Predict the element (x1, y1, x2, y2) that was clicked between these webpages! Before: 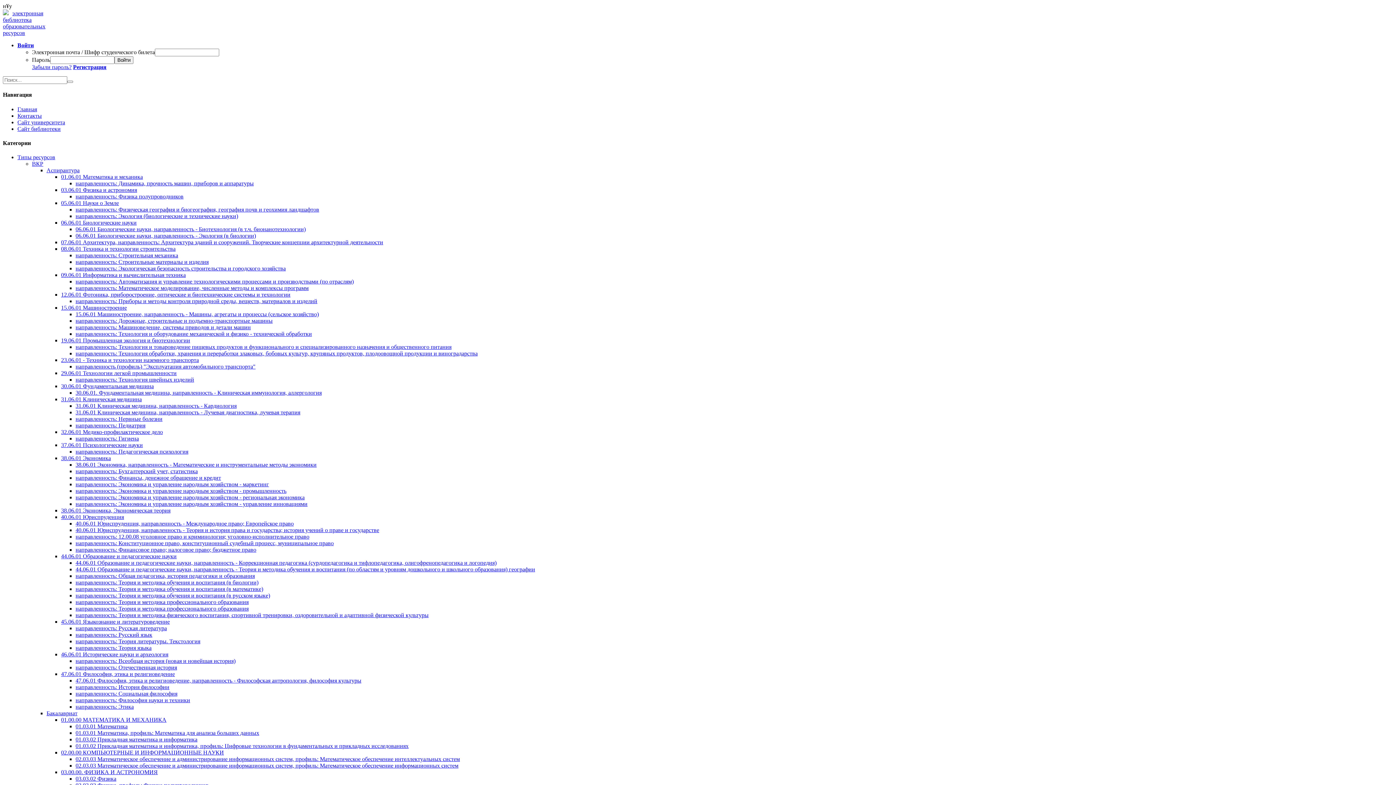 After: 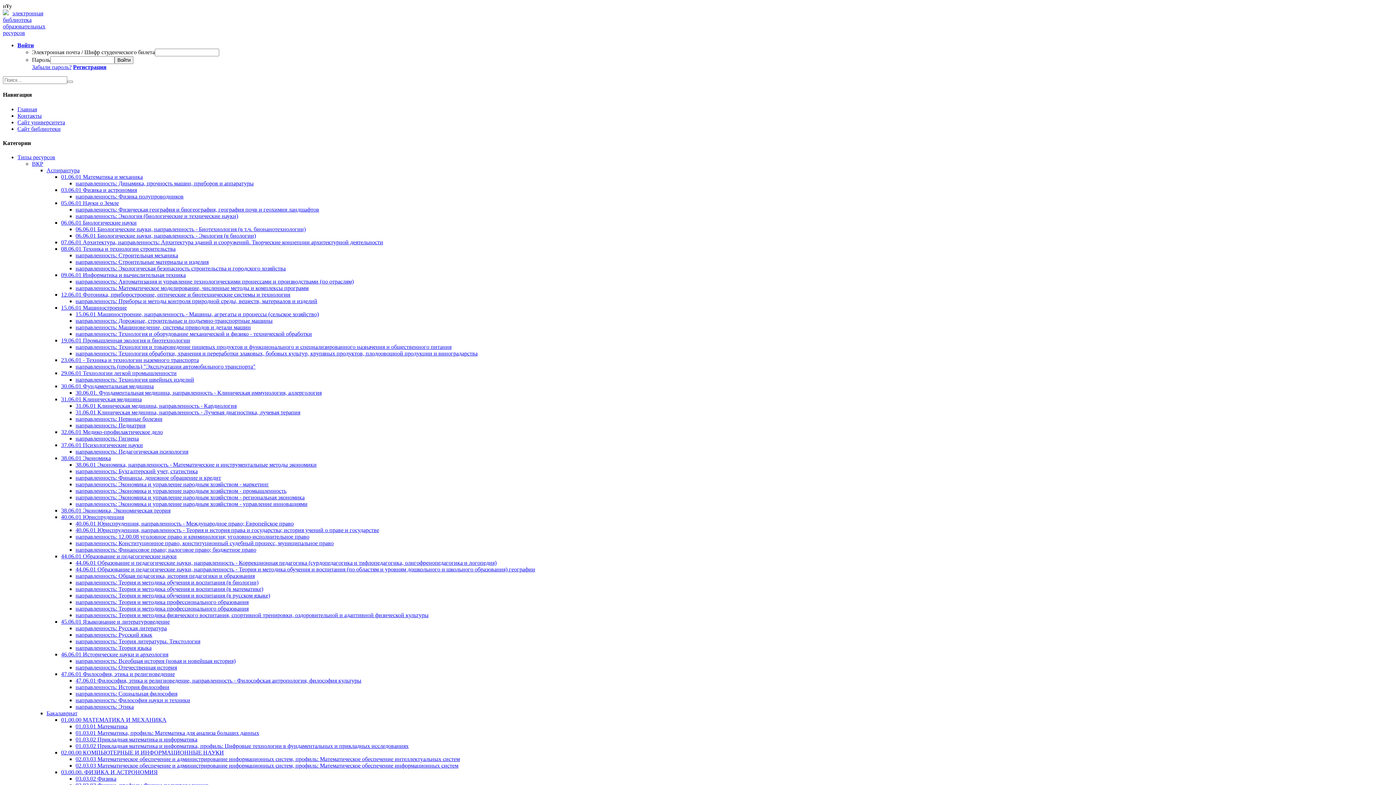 Action: bbox: (61, 396, 141, 402) label: 31.06.01 Клиническая медицина